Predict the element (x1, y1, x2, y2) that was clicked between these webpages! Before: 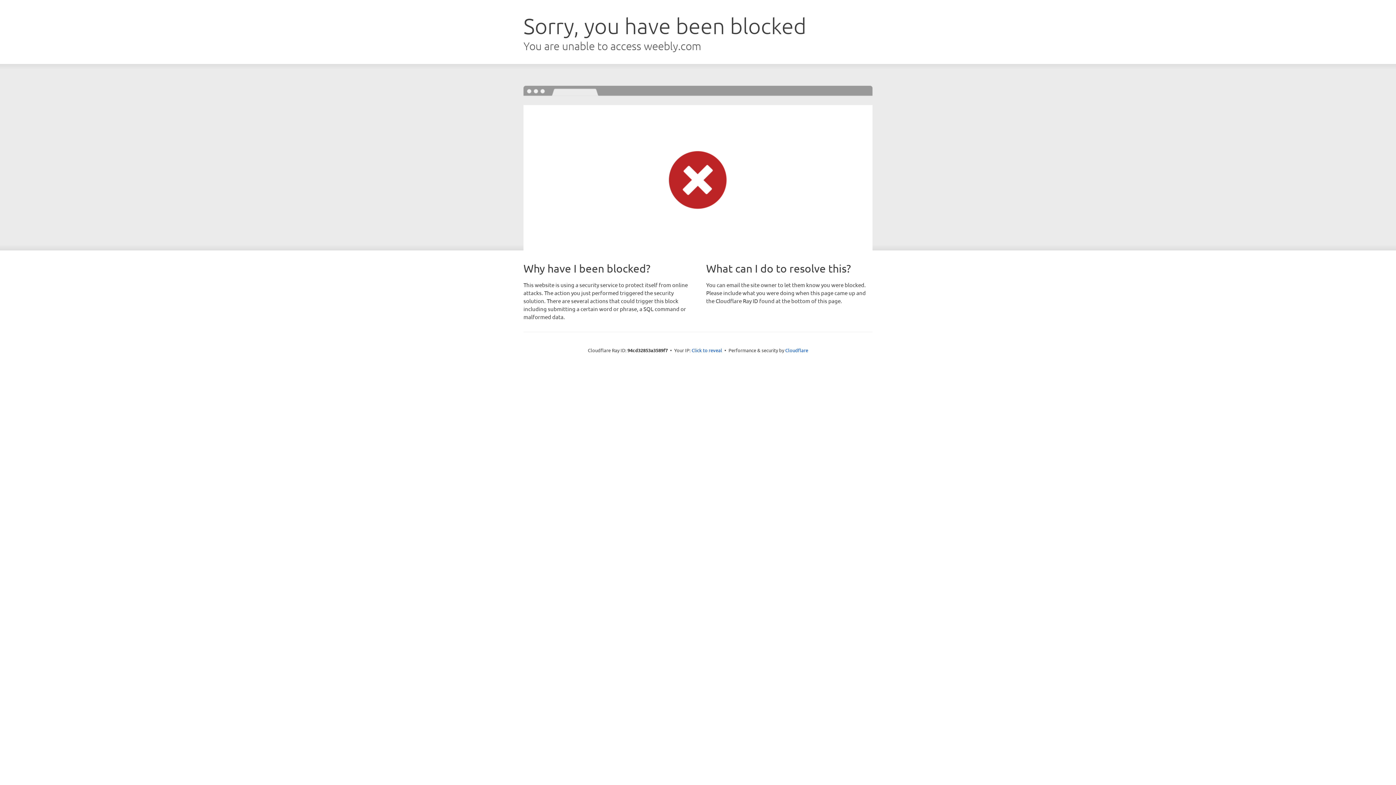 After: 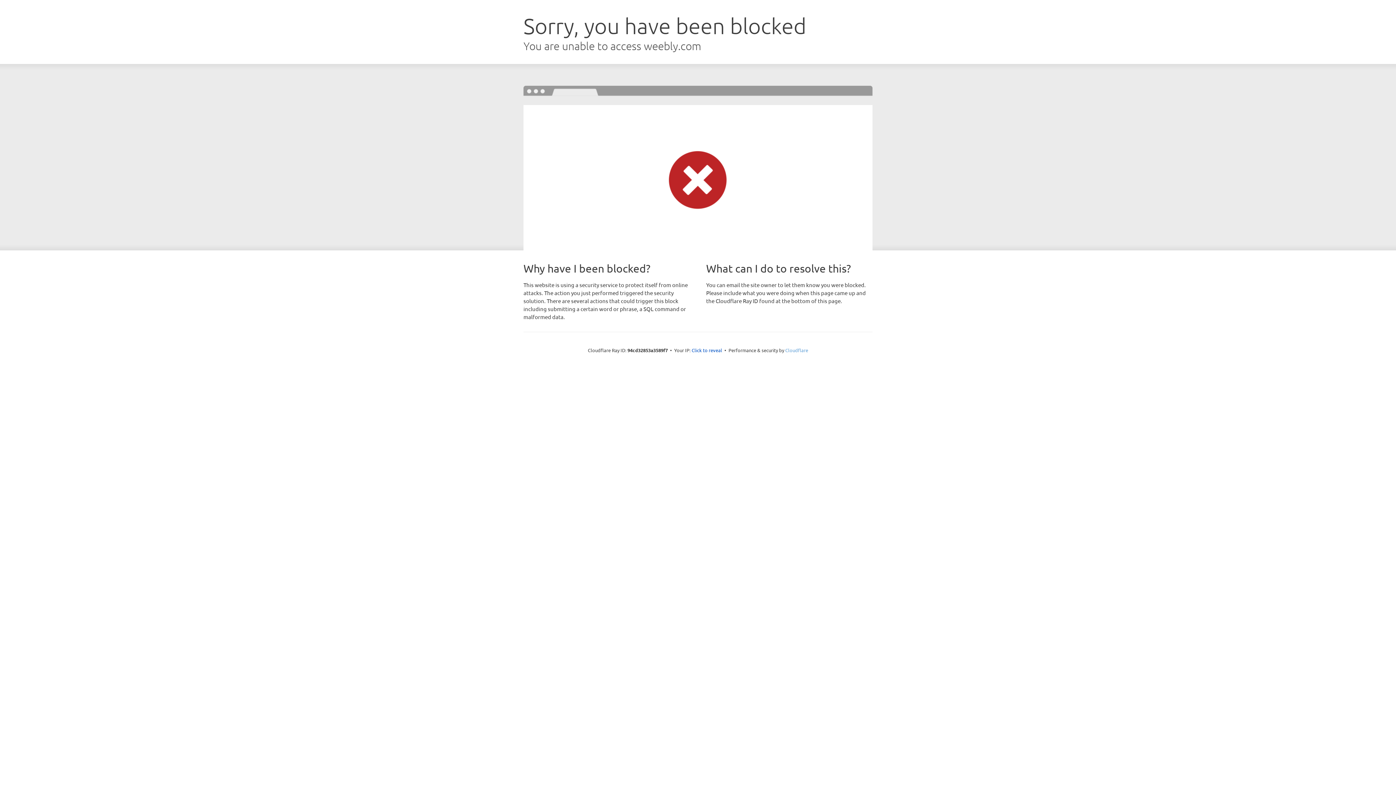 Action: bbox: (785, 347, 808, 353) label: Cloudflare